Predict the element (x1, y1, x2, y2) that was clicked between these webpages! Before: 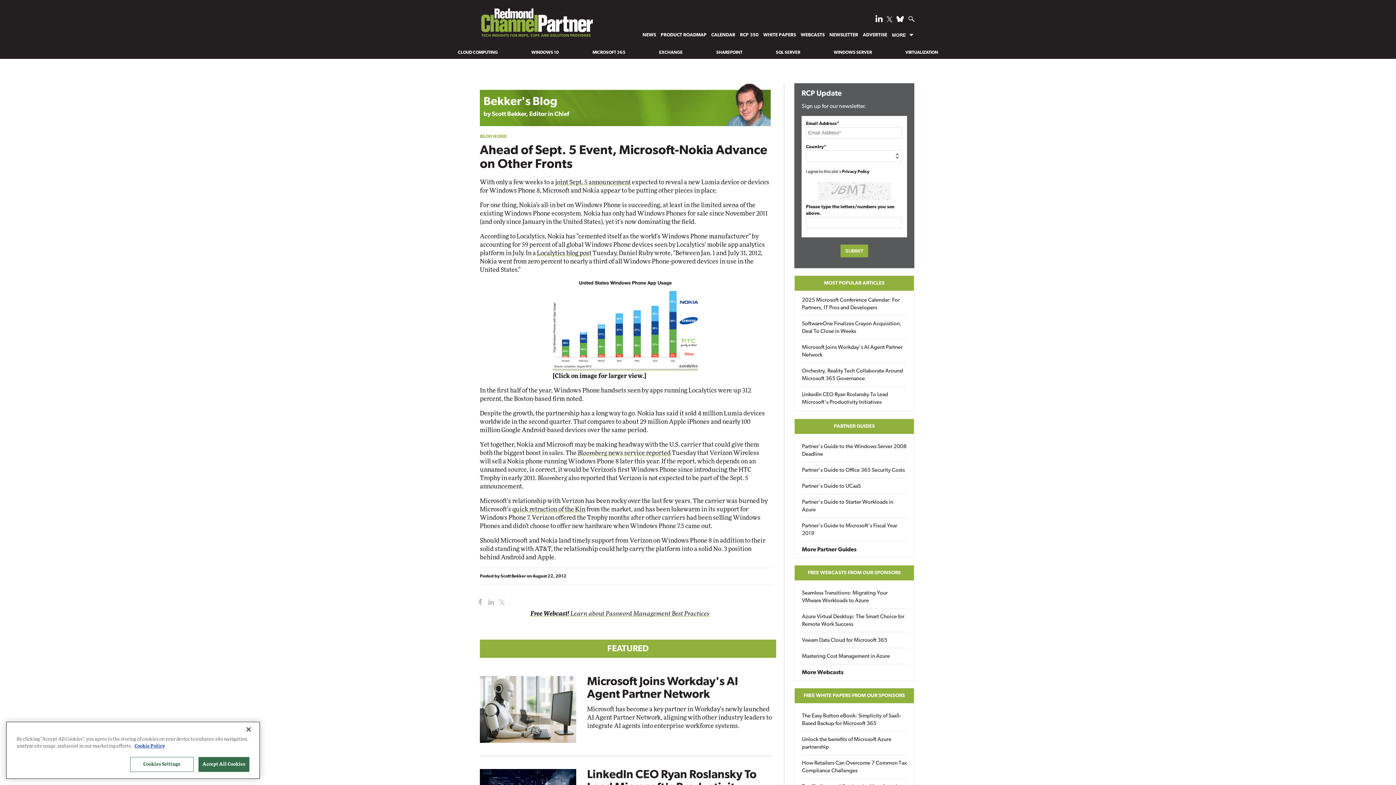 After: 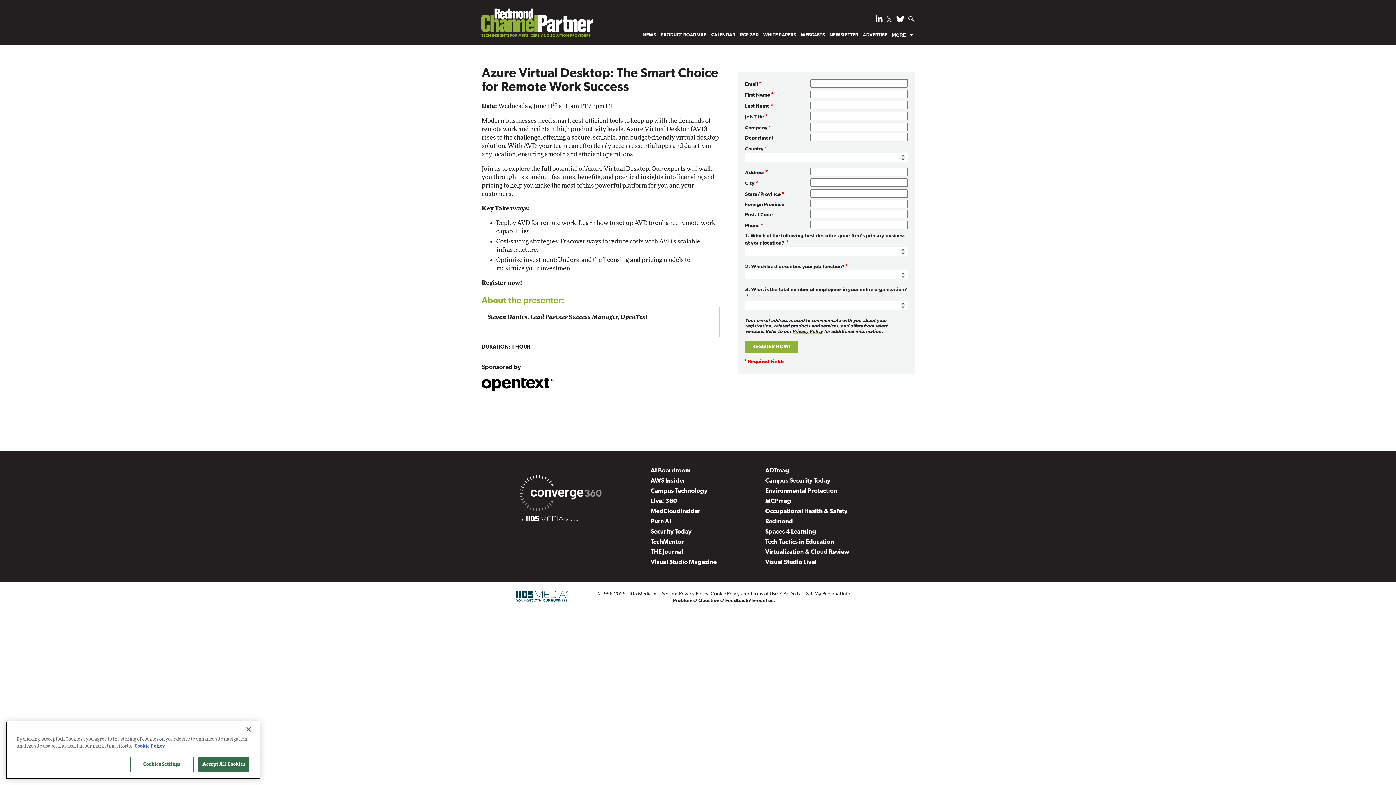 Action: bbox: (802, 613, 906, 628) label: Azure Virtual Desktop: The Smart Choice for Remote Work Success